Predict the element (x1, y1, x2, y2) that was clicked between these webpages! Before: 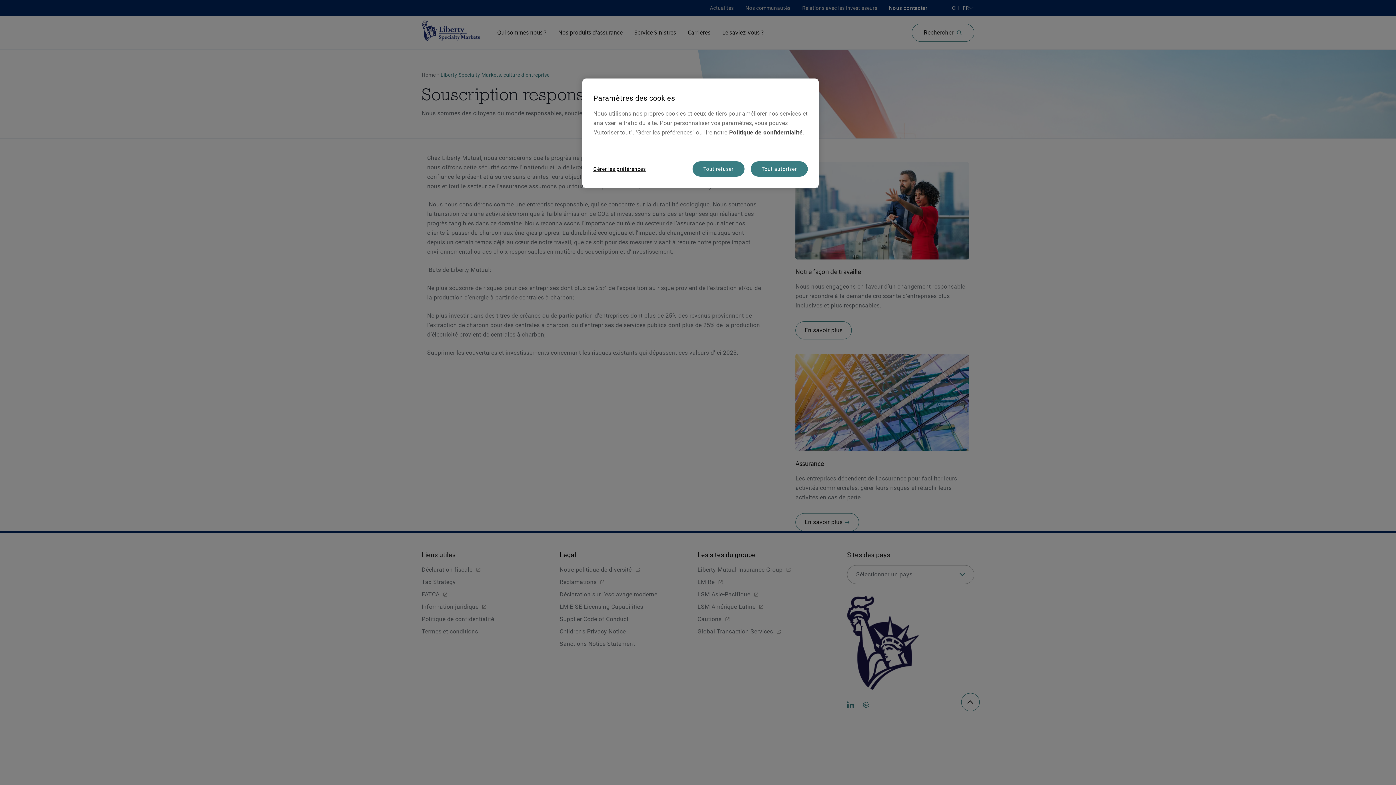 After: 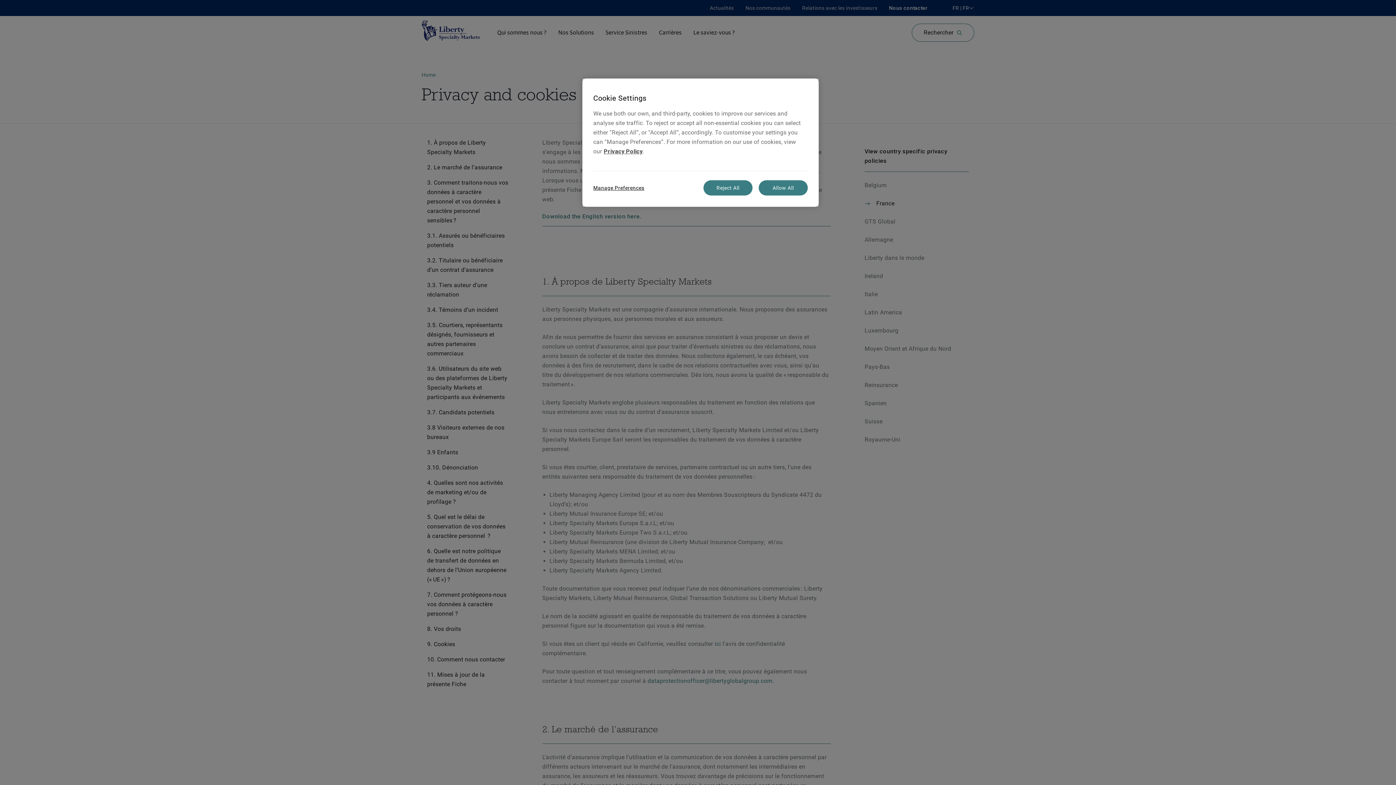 Action: bbox: (729, 129, 803, 136) label: Politique de confidentialité